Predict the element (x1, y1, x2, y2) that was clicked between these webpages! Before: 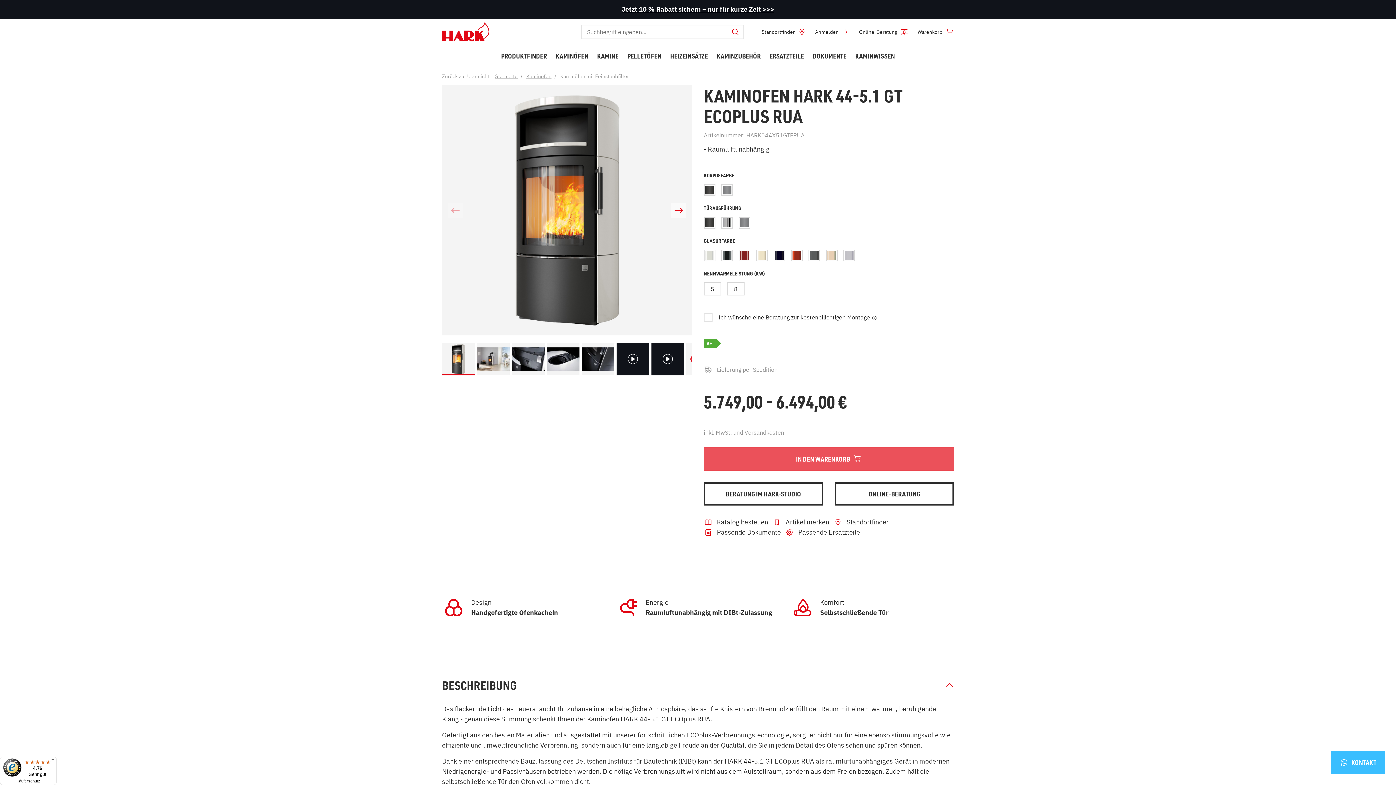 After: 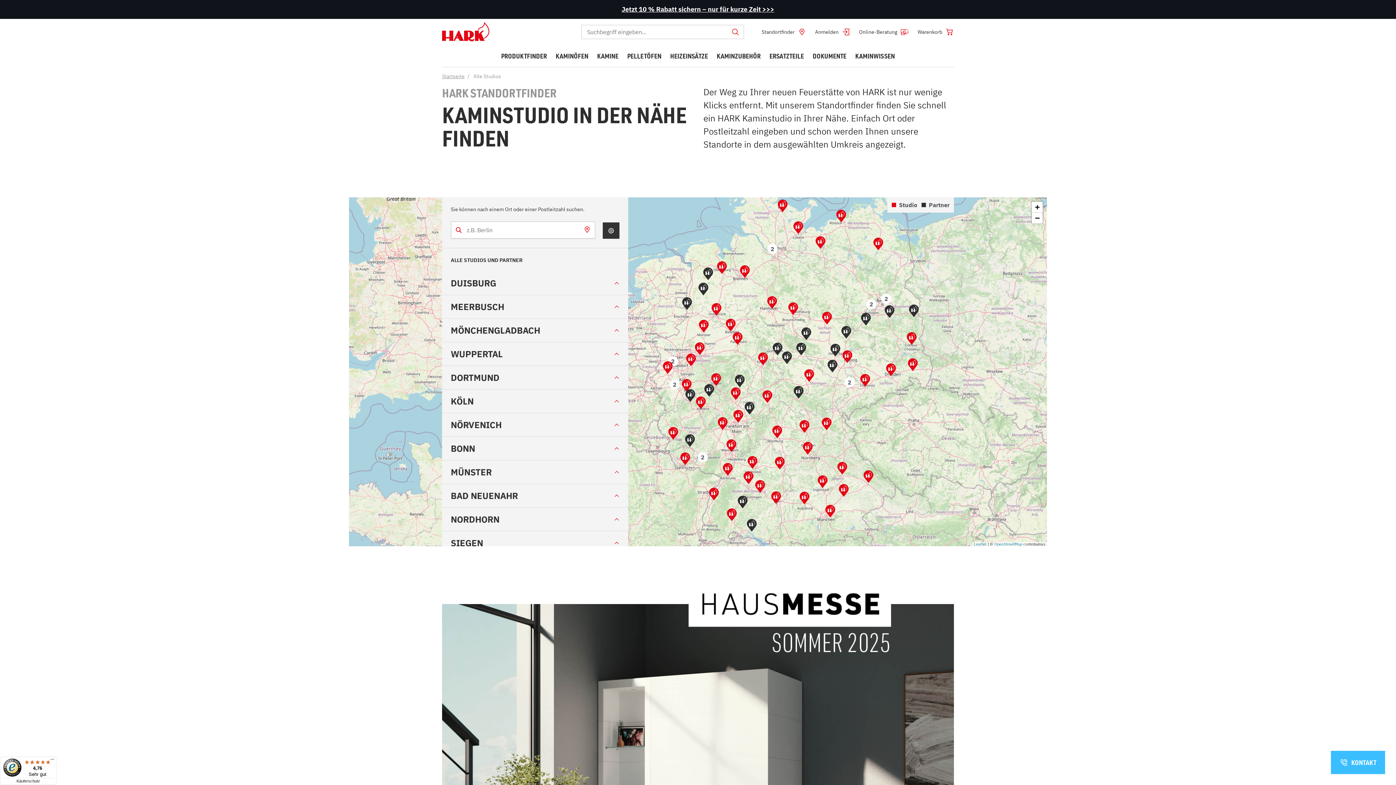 Action: label: Standortfinder bbox: (833, 517, 889, 527)